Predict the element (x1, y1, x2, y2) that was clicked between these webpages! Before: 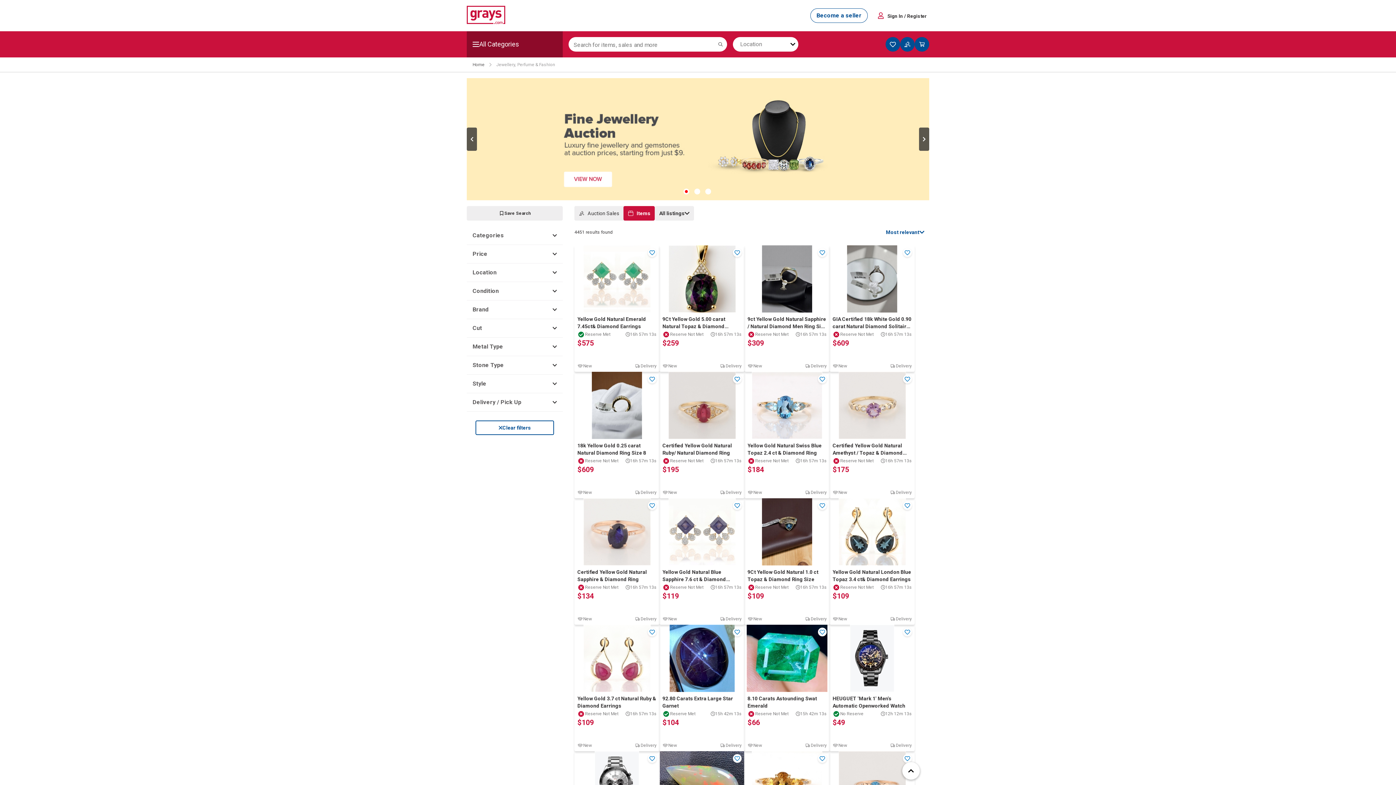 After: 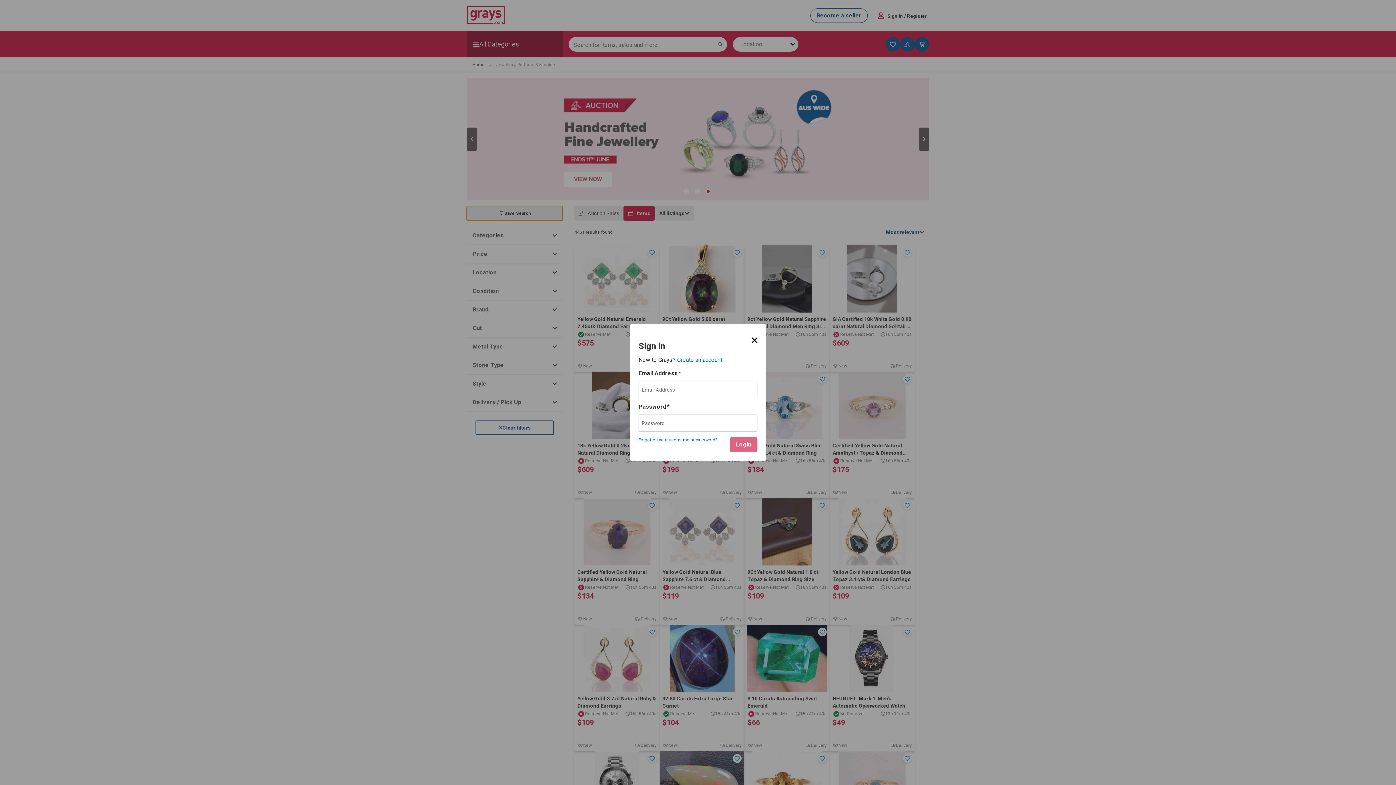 Action: bbox: (466, 206, 562, 220) label: Save Search